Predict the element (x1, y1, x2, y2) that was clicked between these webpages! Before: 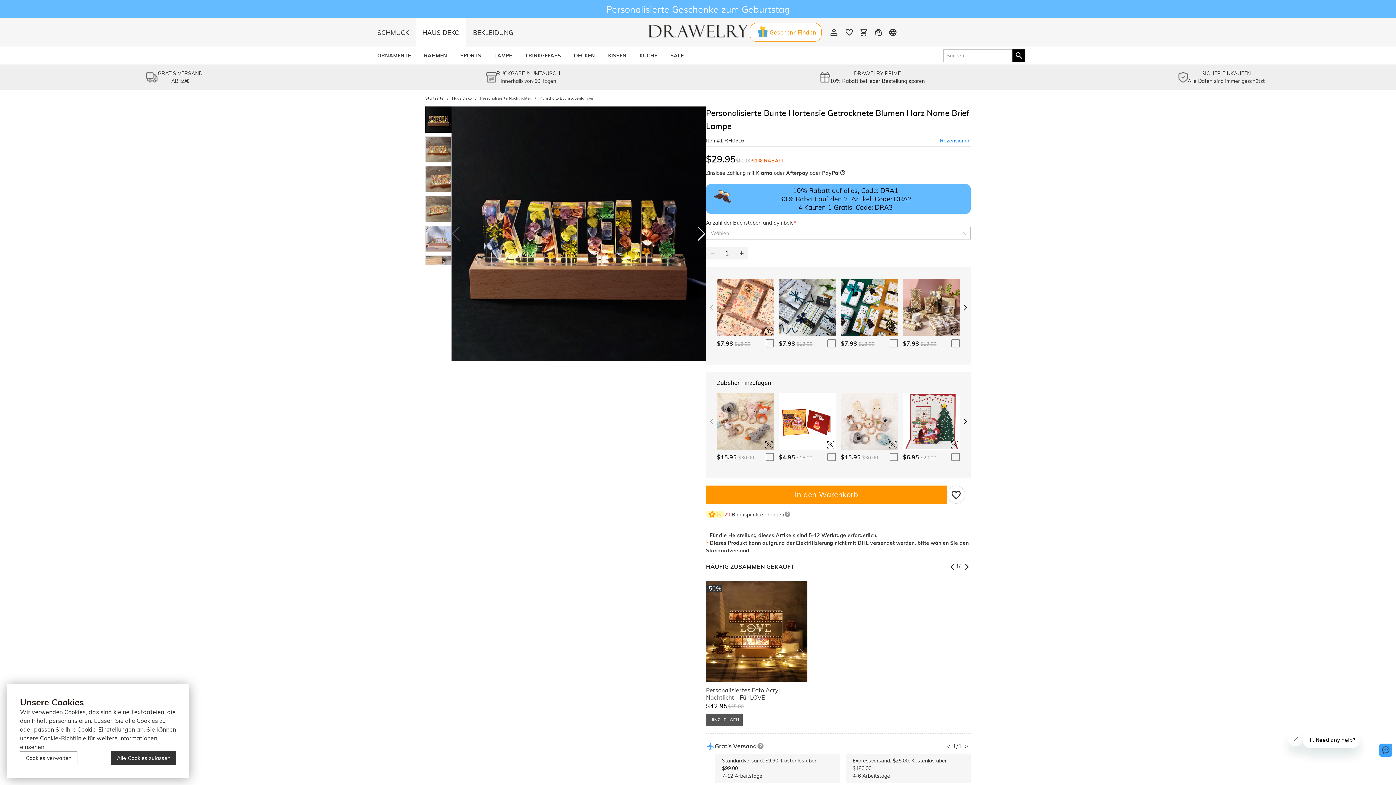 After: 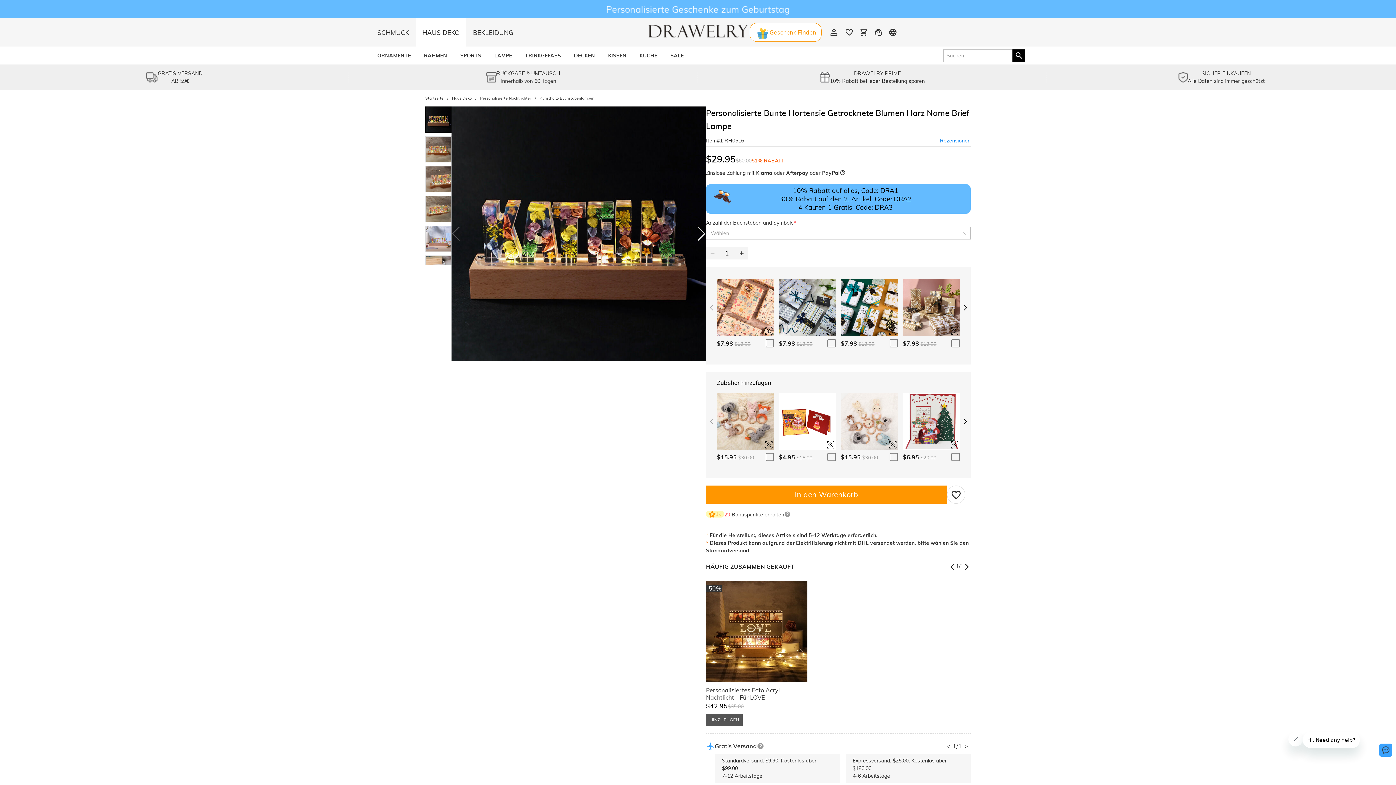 Action: label: Alle Cookies zulassen bbox: (111, 751, 176, 765)